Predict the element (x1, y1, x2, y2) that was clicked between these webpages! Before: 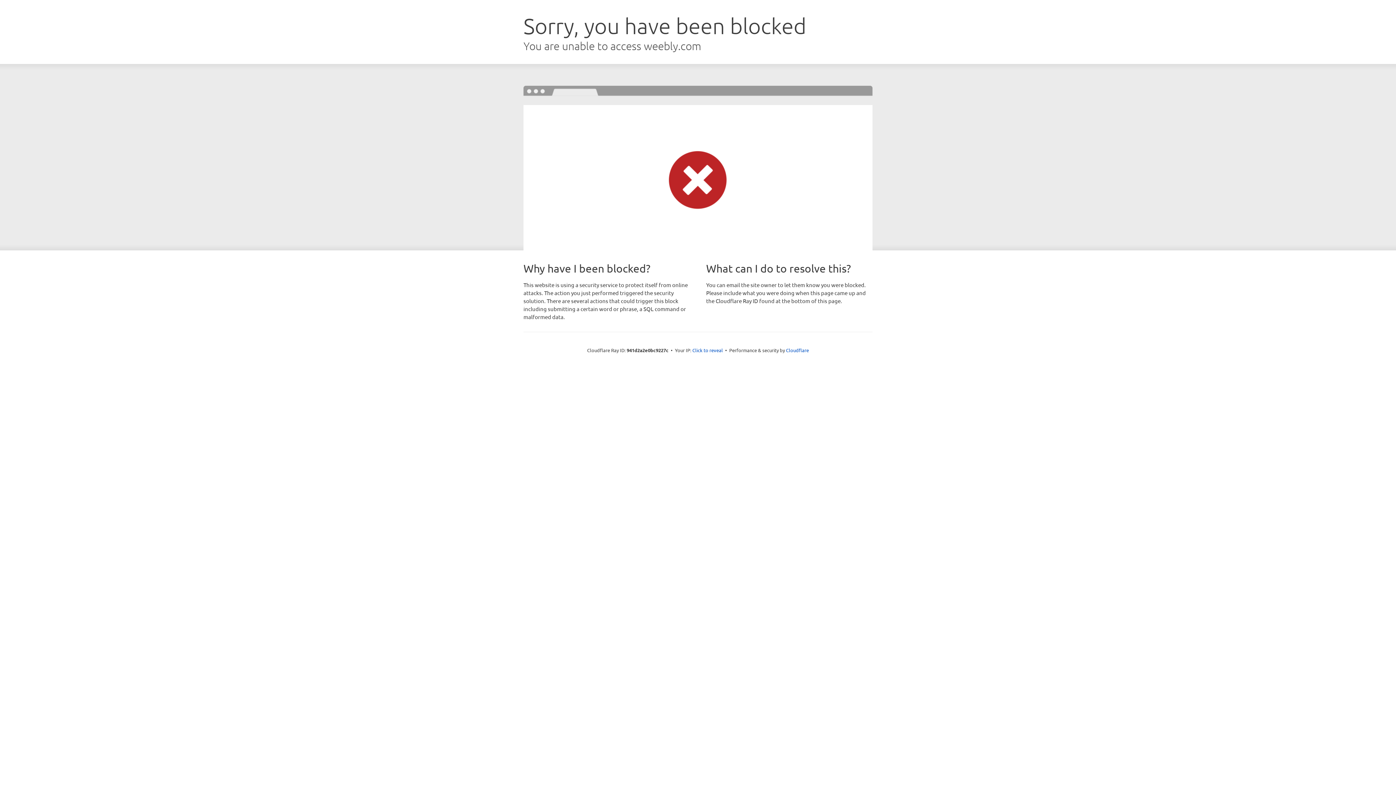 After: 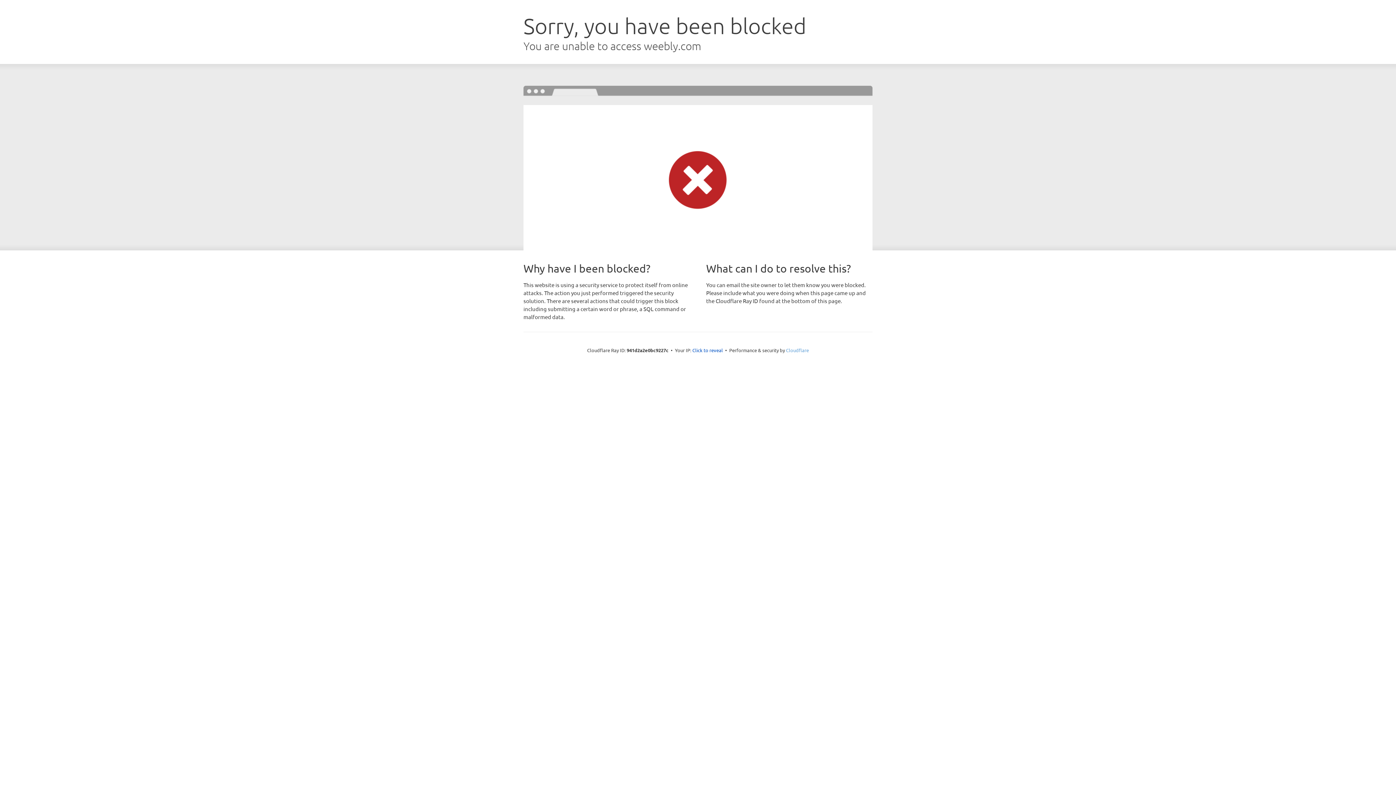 Action: bbox: (786, 347, 809, 353) label: Cloudflare